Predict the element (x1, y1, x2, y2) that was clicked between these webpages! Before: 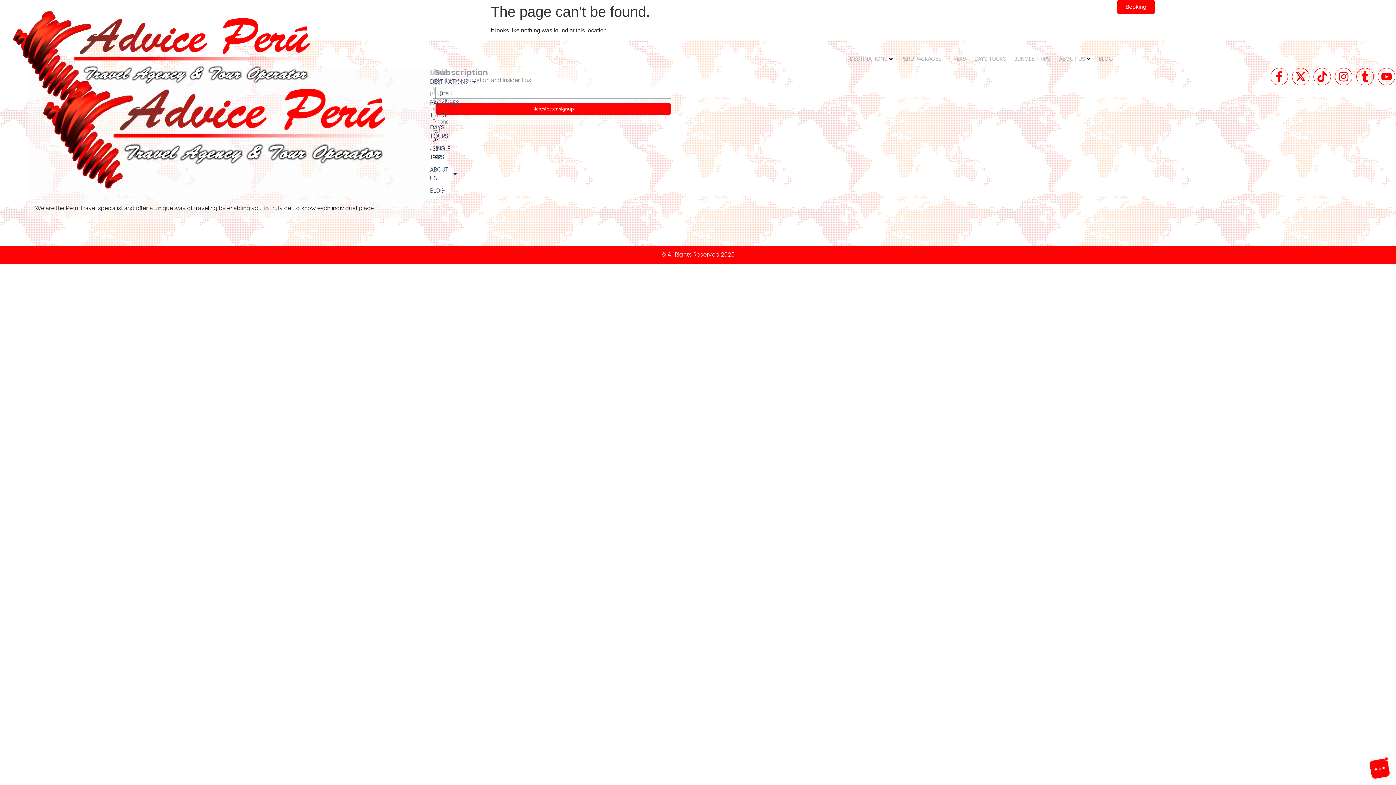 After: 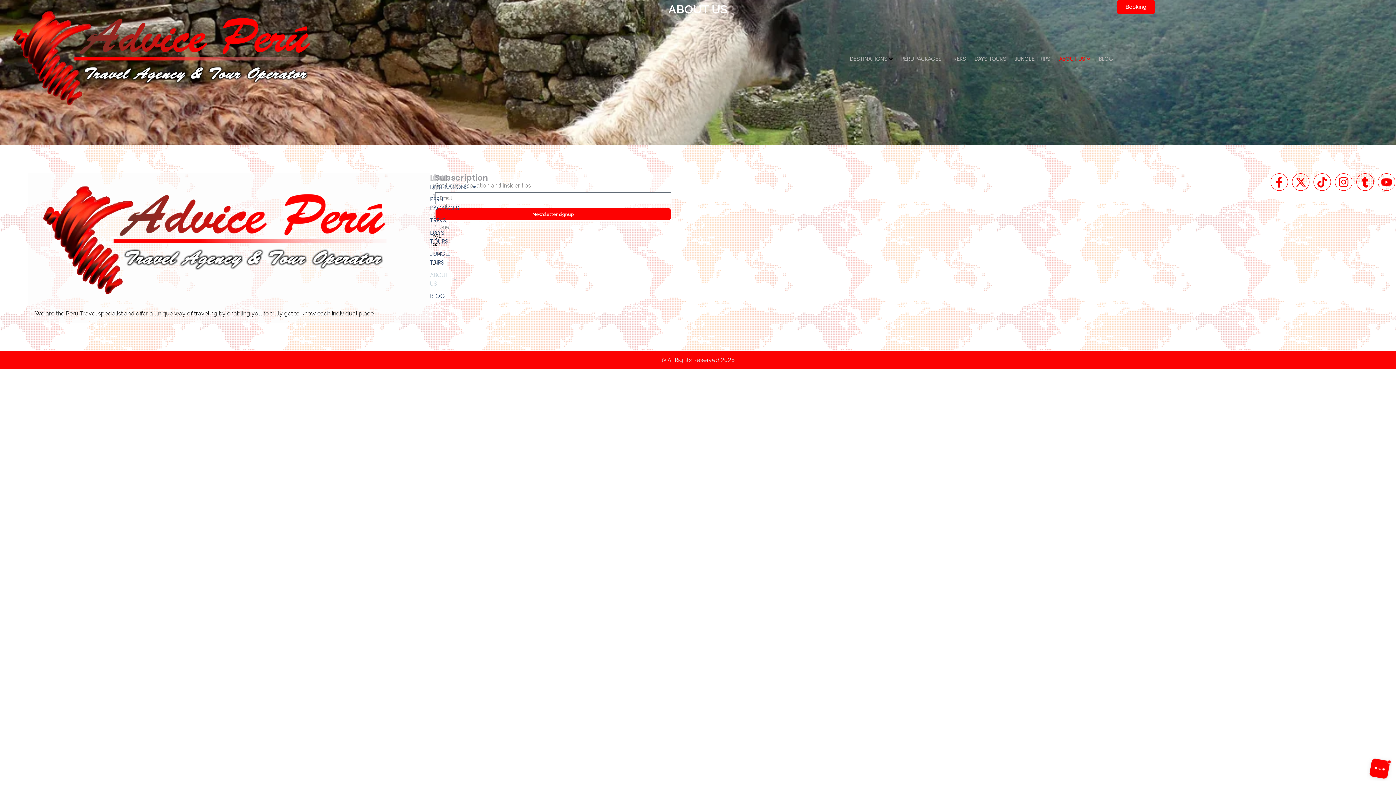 Action: label: ABOUT US bbox: (1059, 54, 1090, 63)